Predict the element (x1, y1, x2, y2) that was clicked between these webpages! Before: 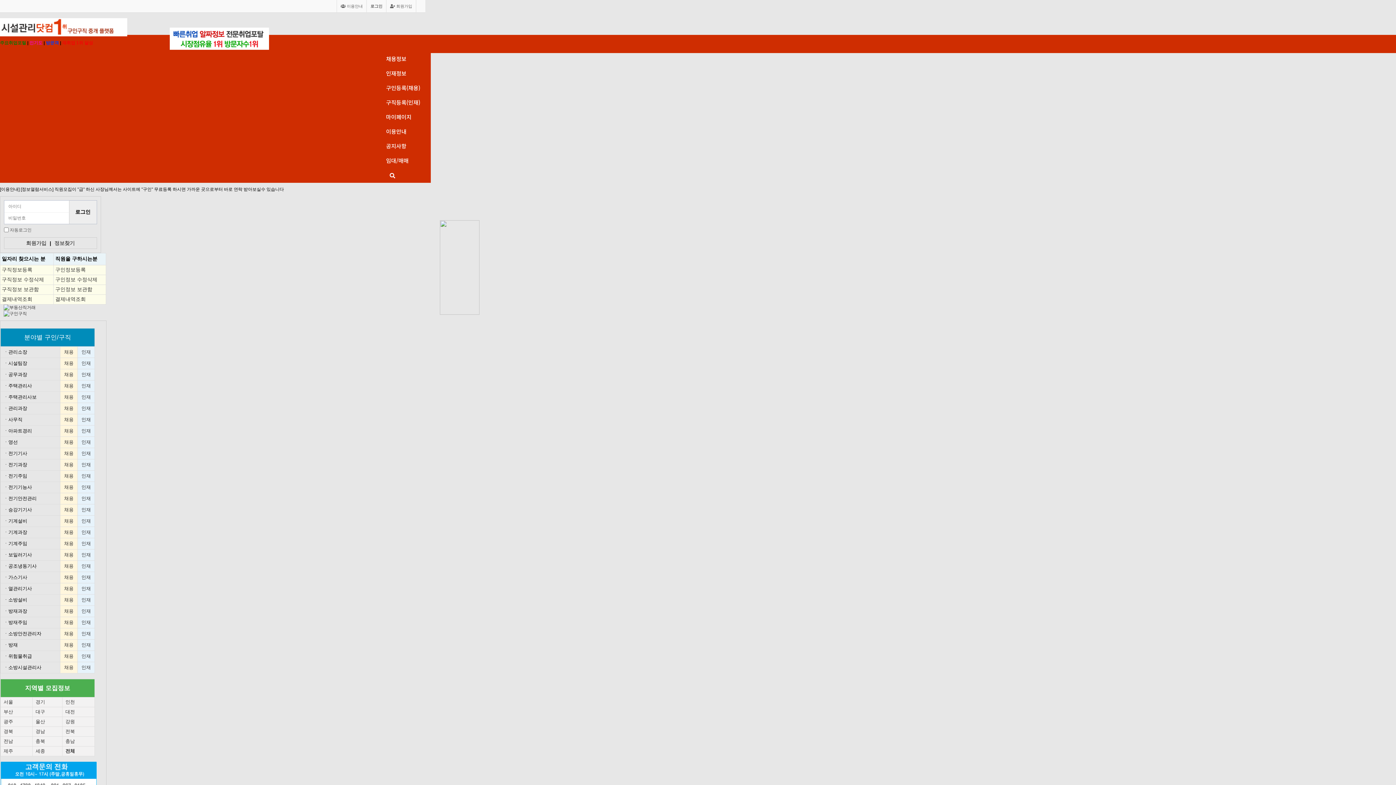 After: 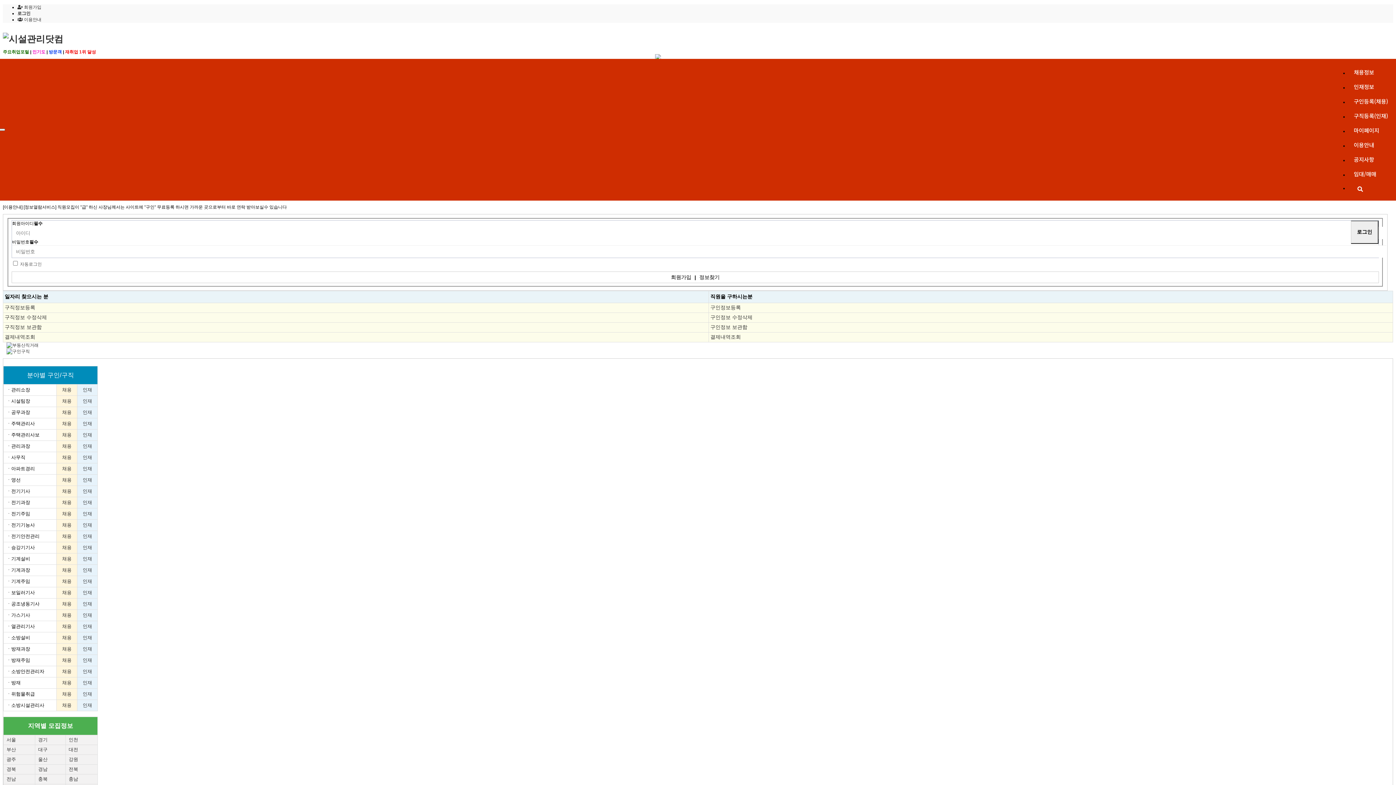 Action: label: 인재 bbox: (81, 518, 90, 523)